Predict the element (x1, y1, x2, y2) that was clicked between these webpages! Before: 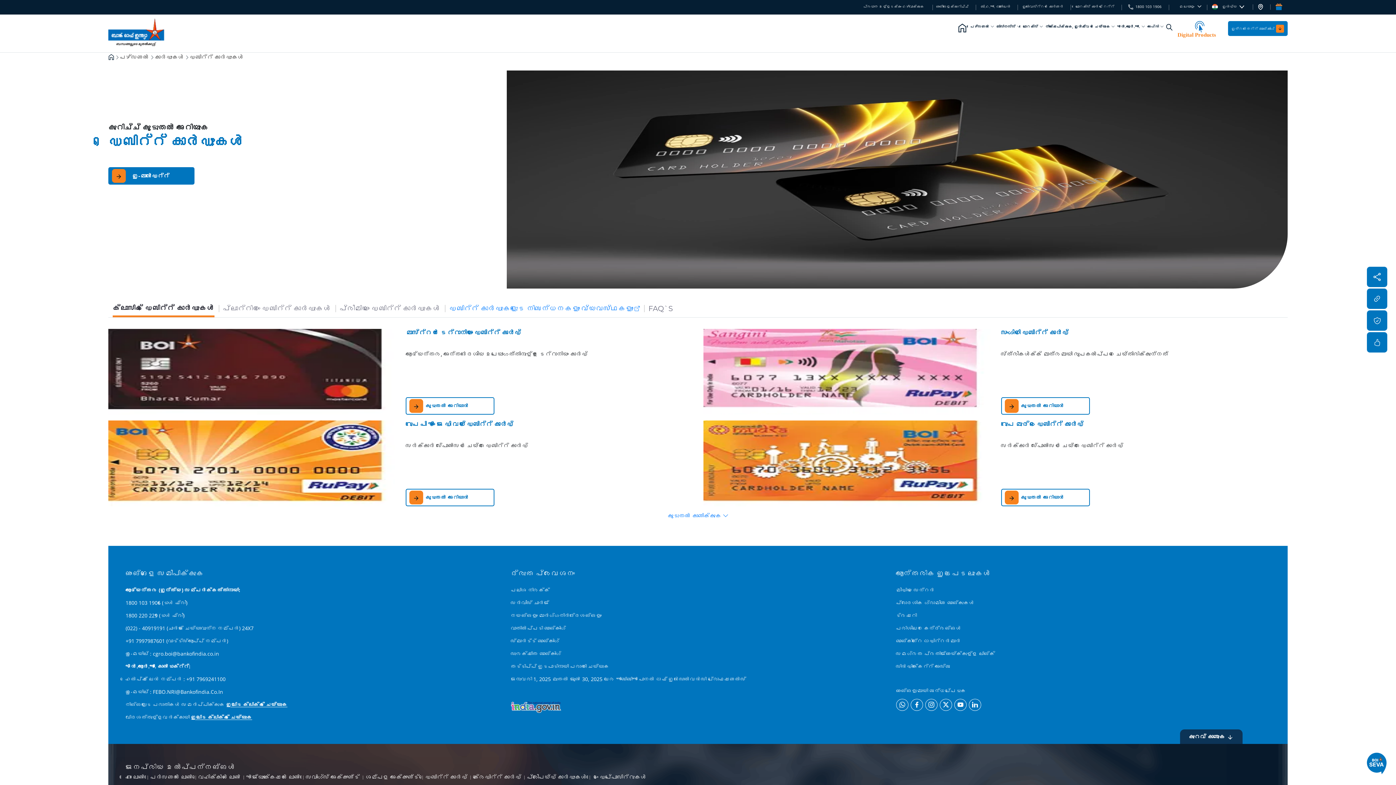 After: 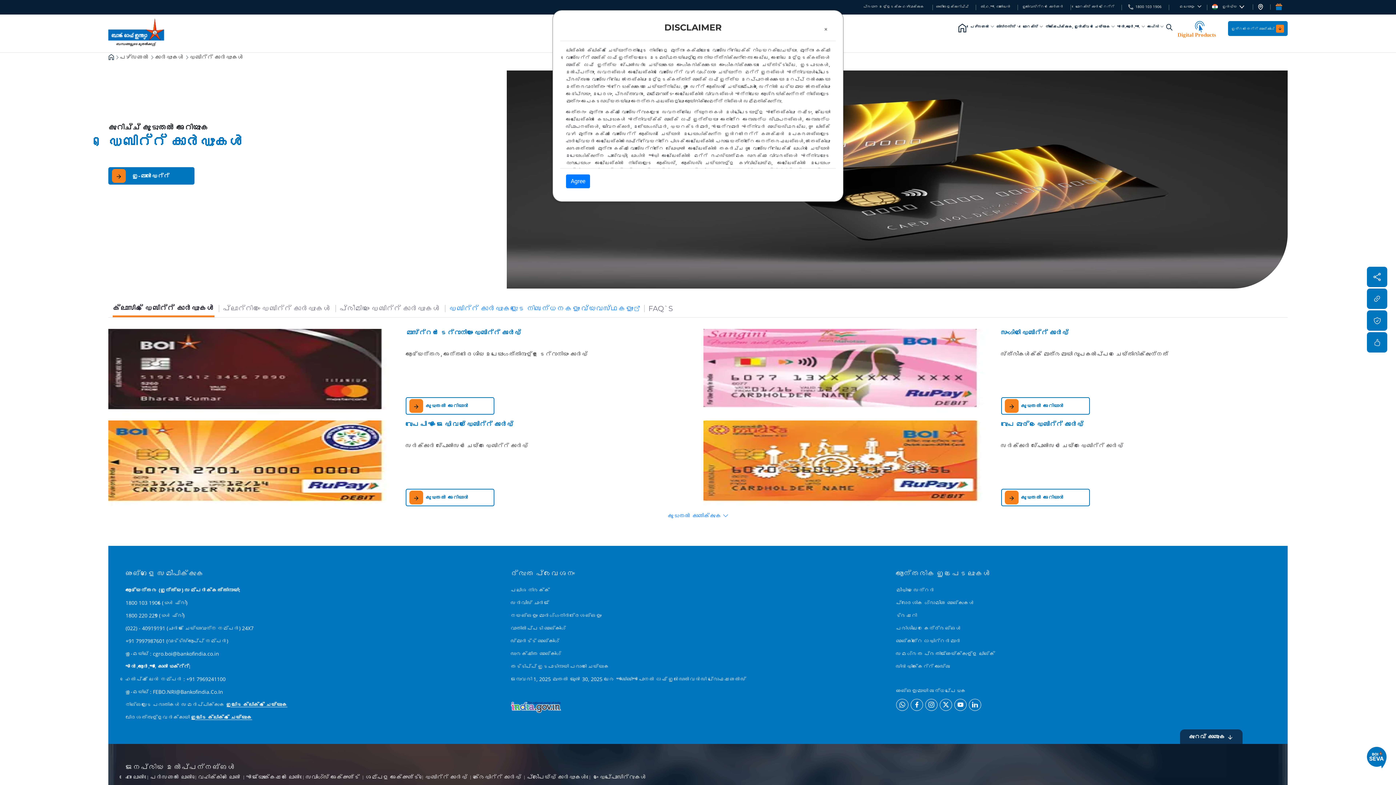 Action: label: BOI social icons bbox: (939, 699, 952, 711)